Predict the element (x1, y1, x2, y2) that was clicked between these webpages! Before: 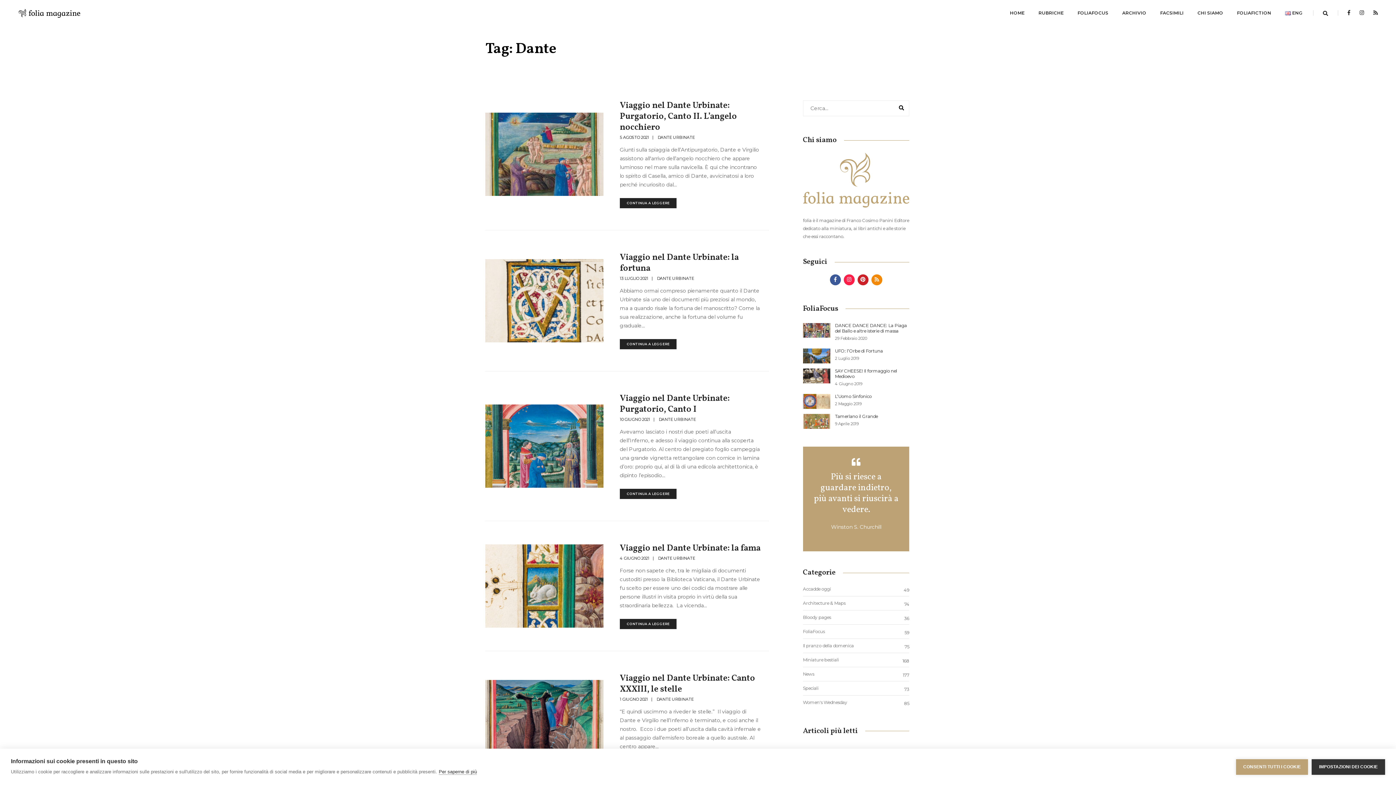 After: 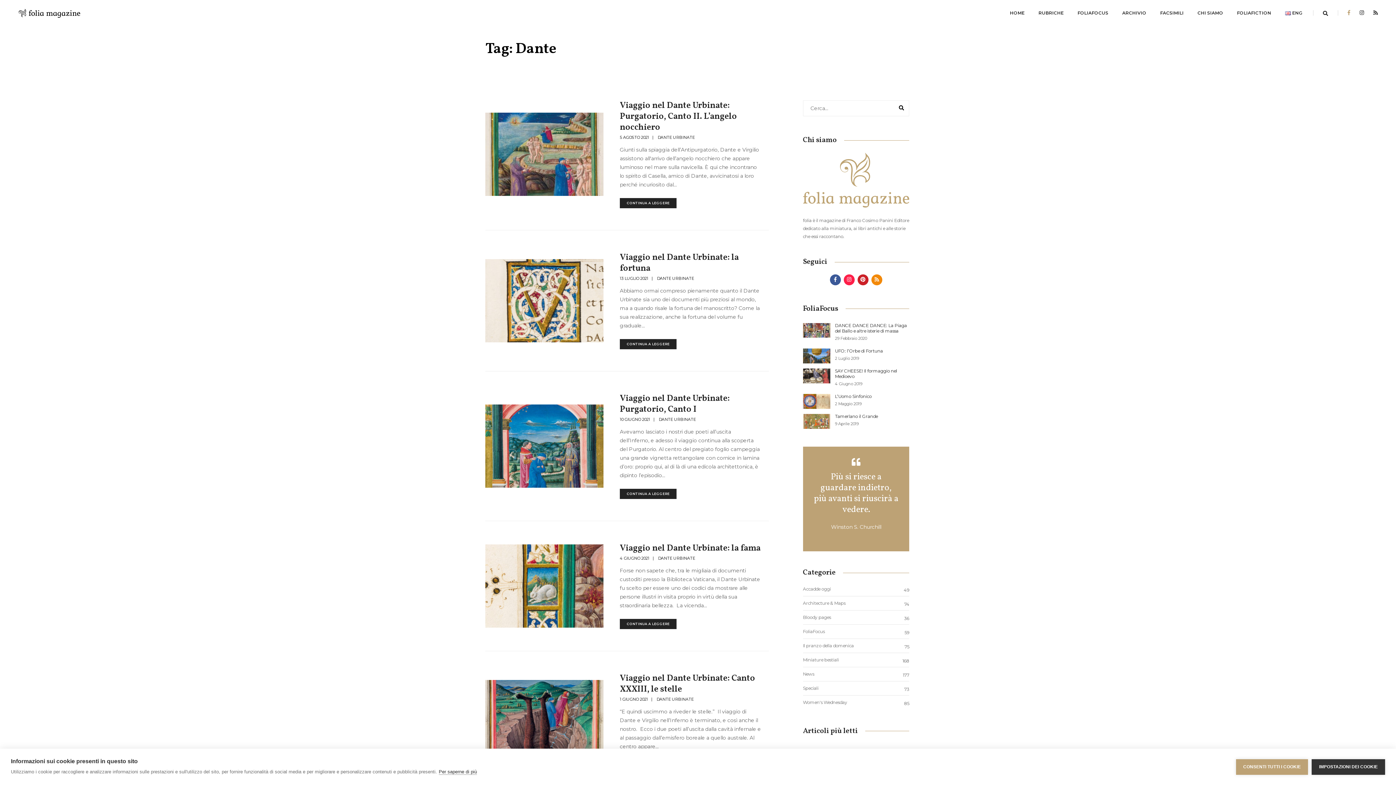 Action: bbox: (1344, 9, 1354, 16)